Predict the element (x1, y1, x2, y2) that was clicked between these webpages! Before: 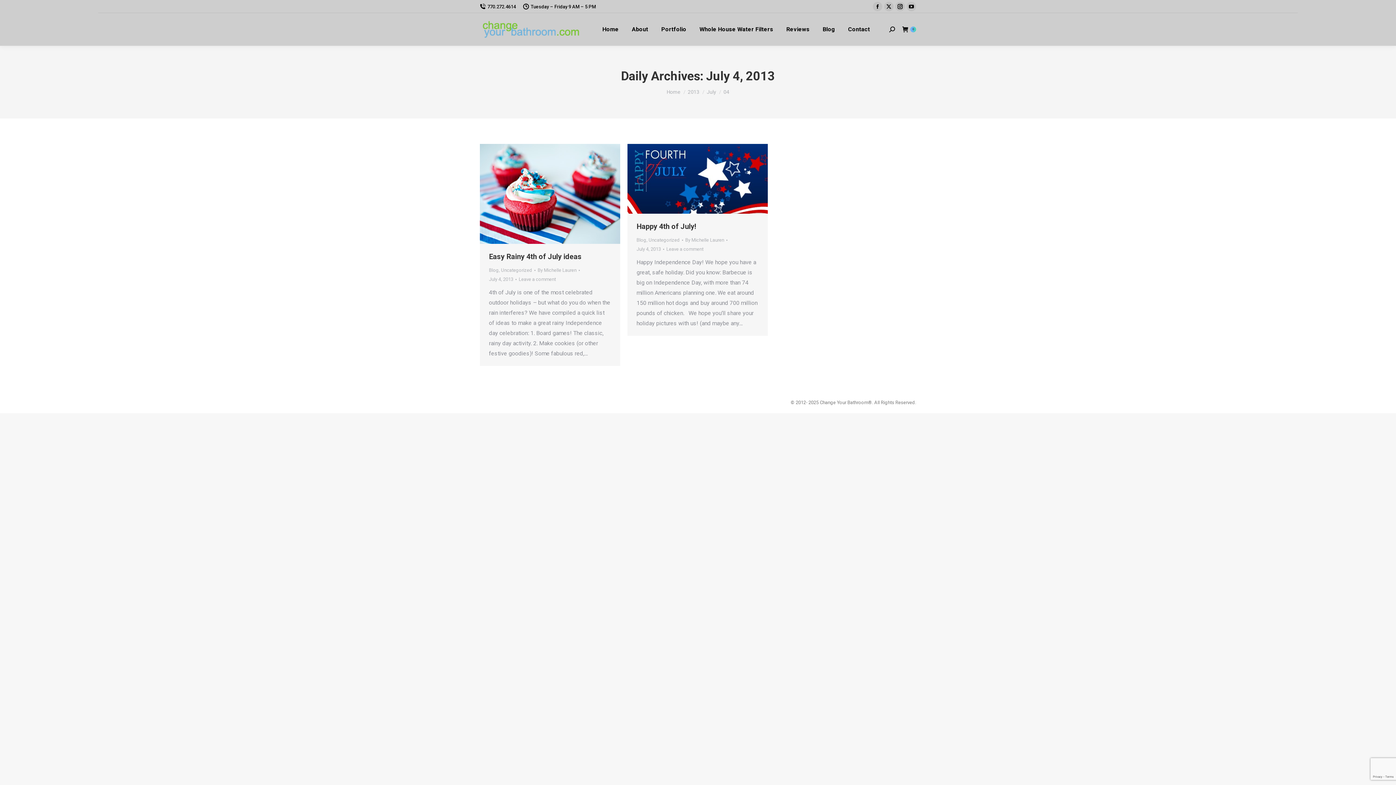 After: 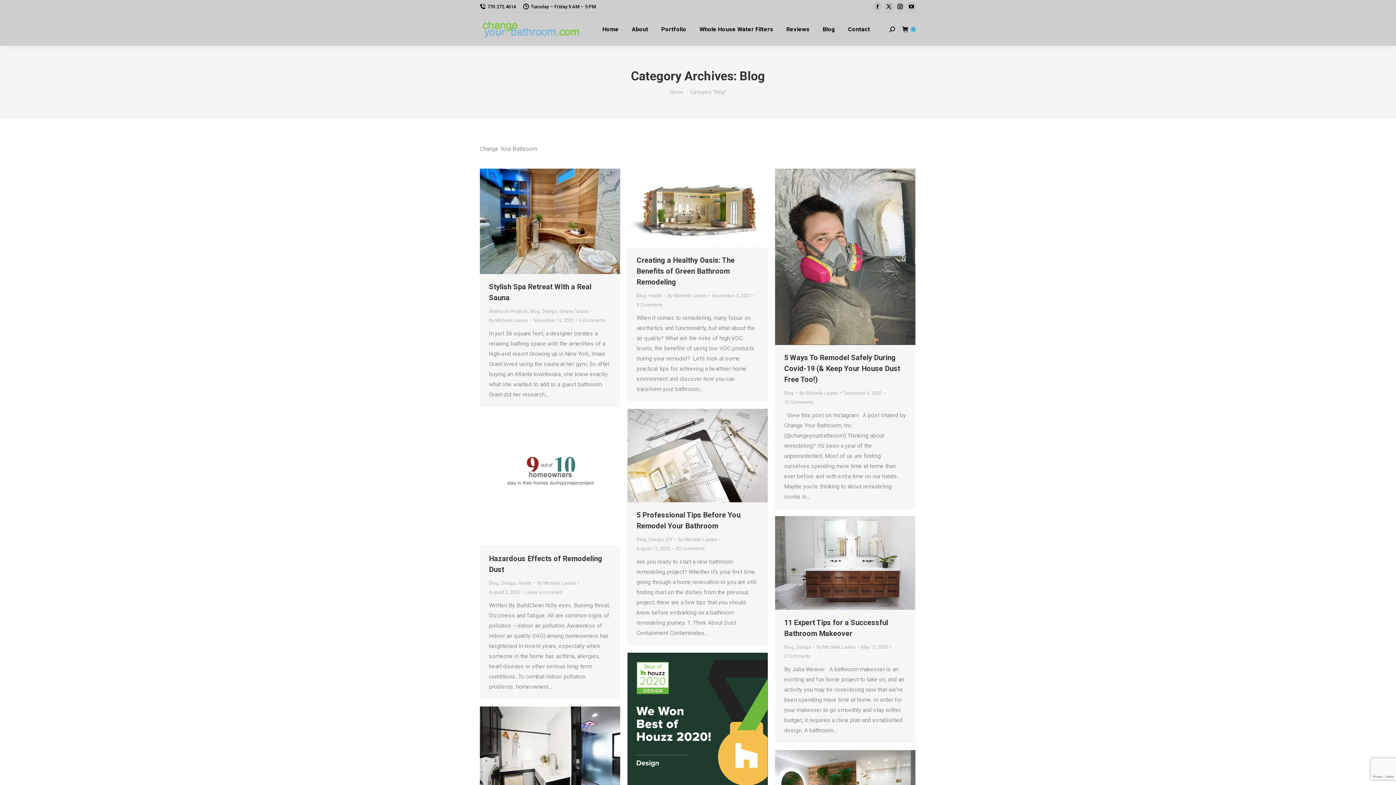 Action: label: Blog bbox: (636, 237, 646, 242)